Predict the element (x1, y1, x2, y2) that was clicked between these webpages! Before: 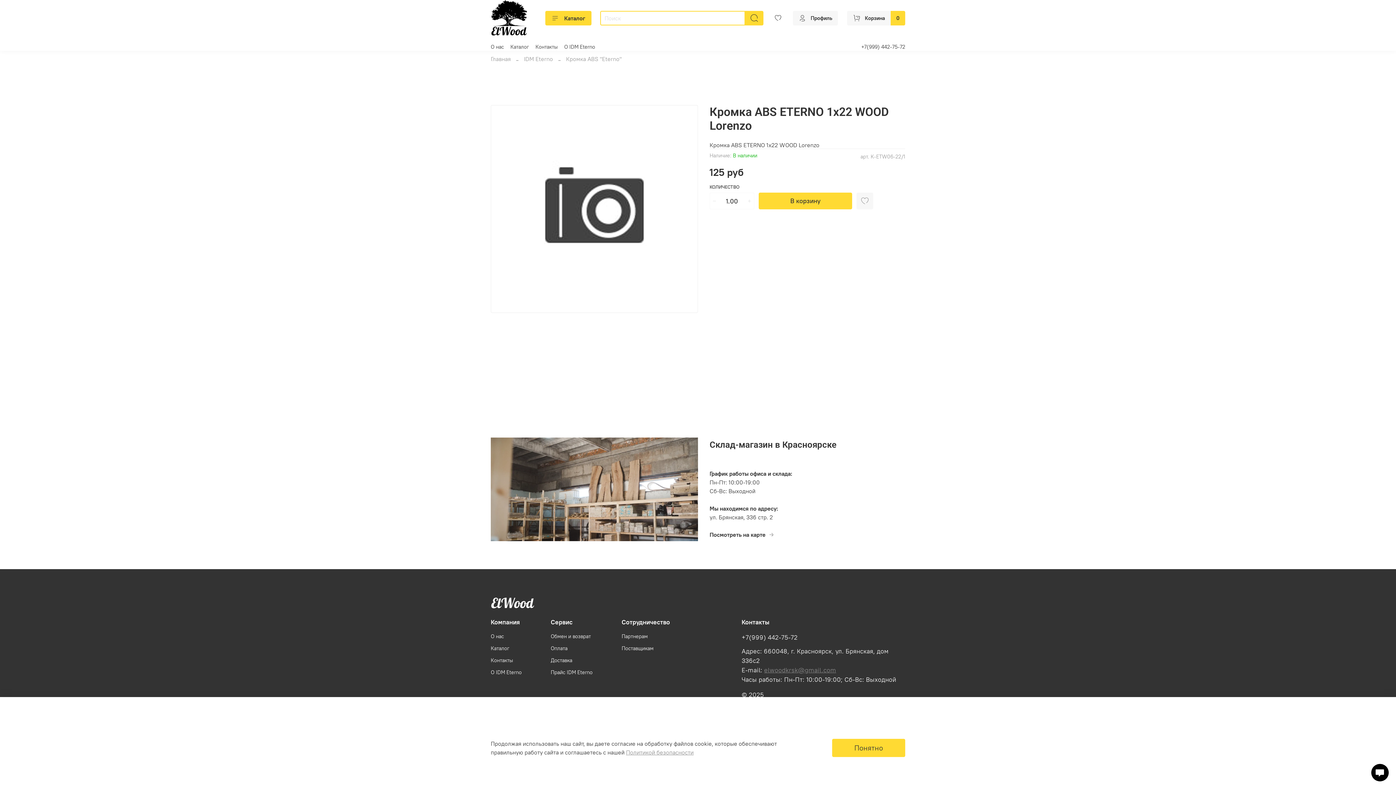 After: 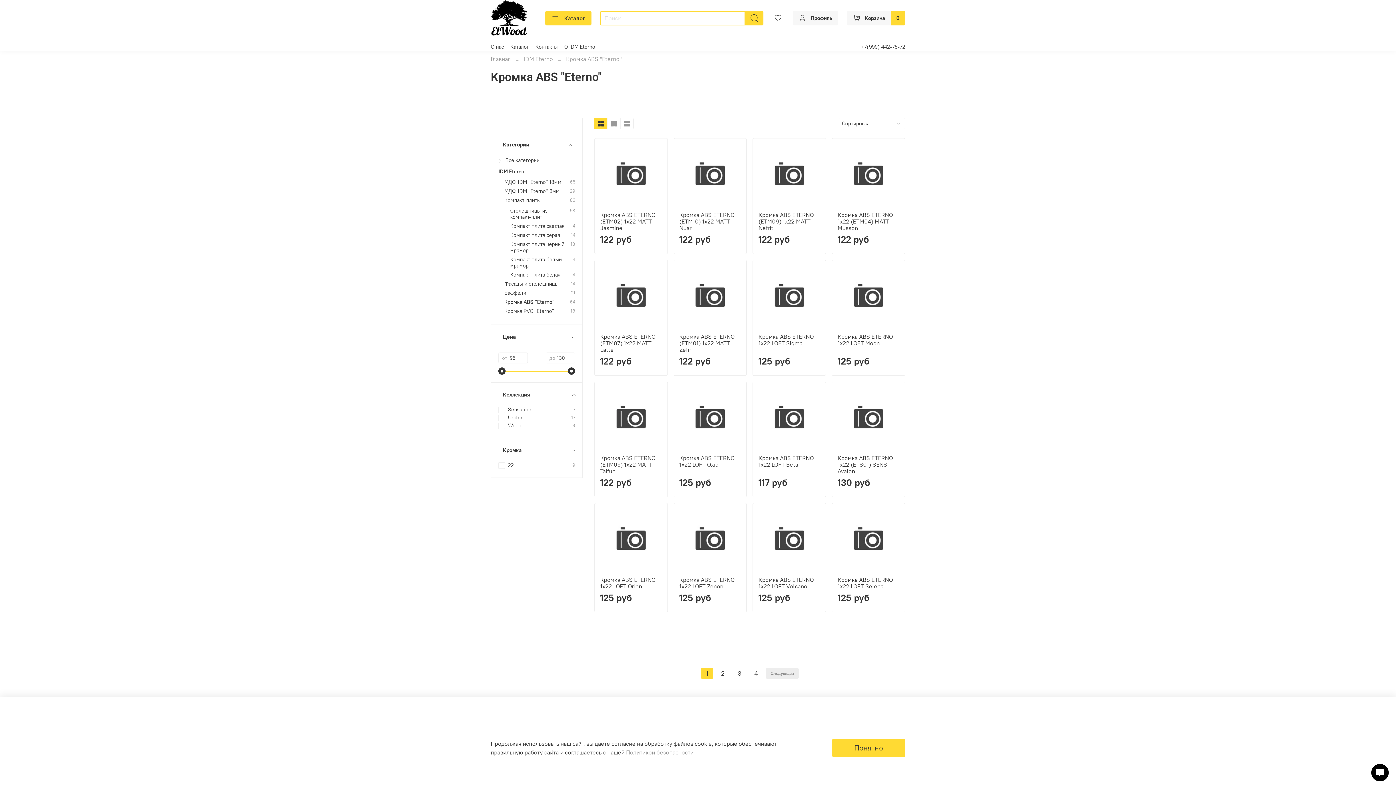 Action: label: Кромка ABS "Eterno" bbox: (566, 55, 621, 62)